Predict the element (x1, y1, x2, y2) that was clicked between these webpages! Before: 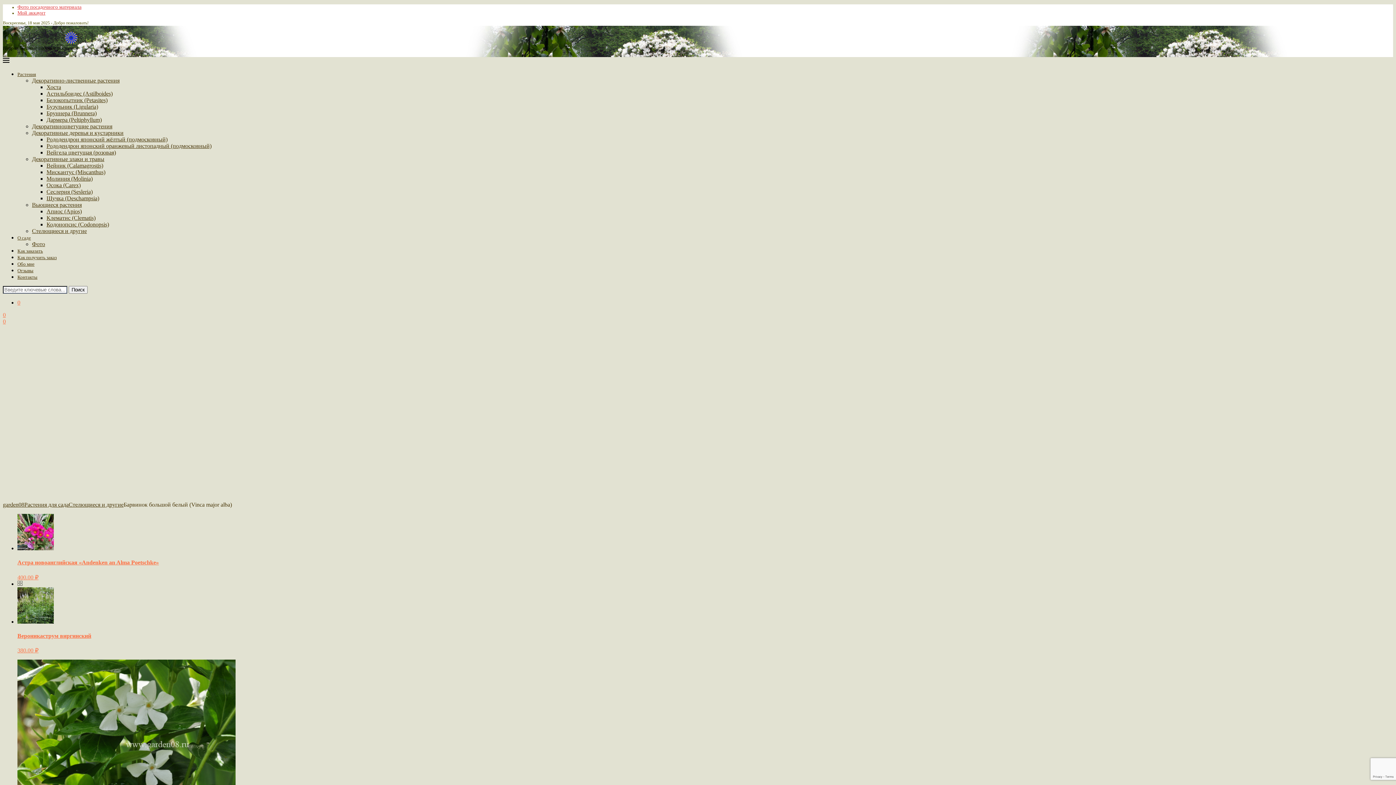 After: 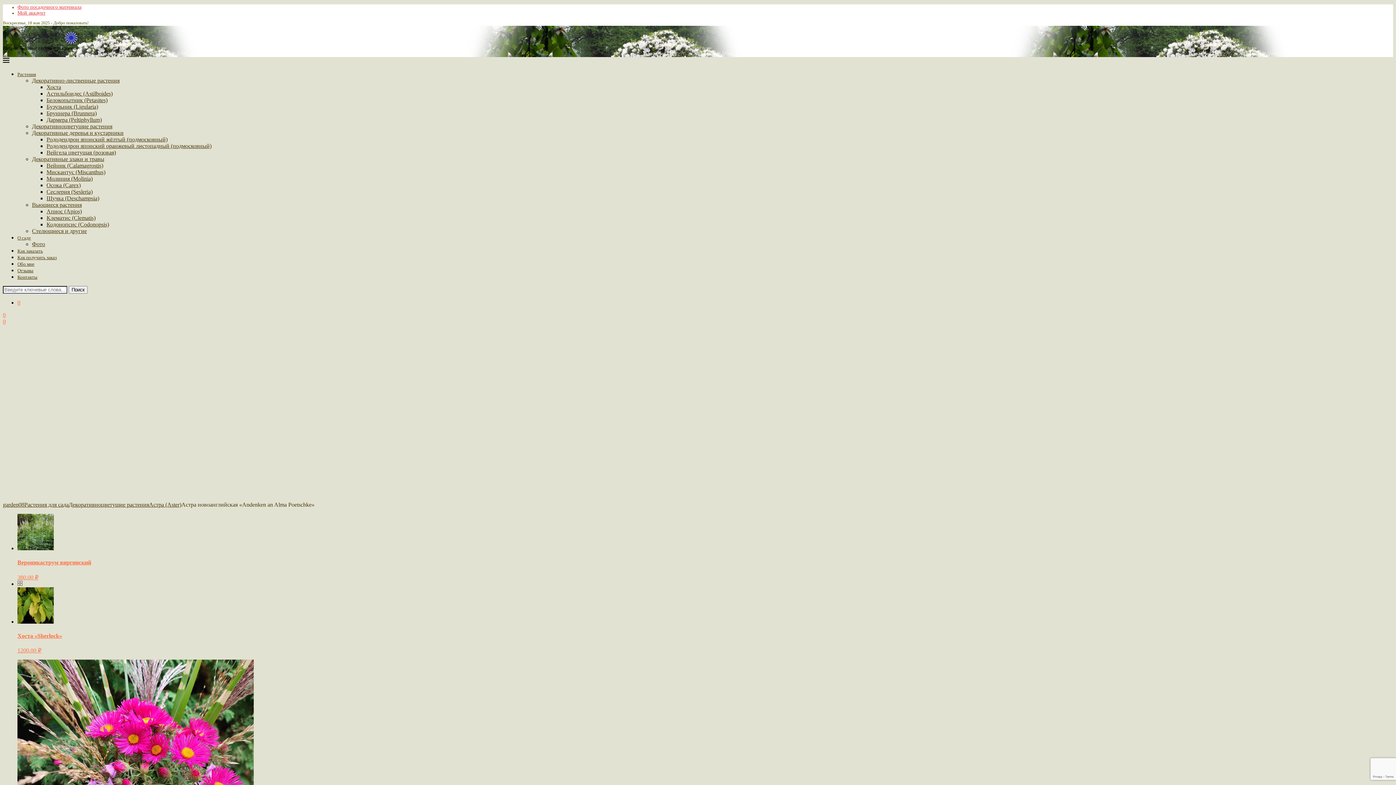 Action: bbox: (17, 545, 53, 551)